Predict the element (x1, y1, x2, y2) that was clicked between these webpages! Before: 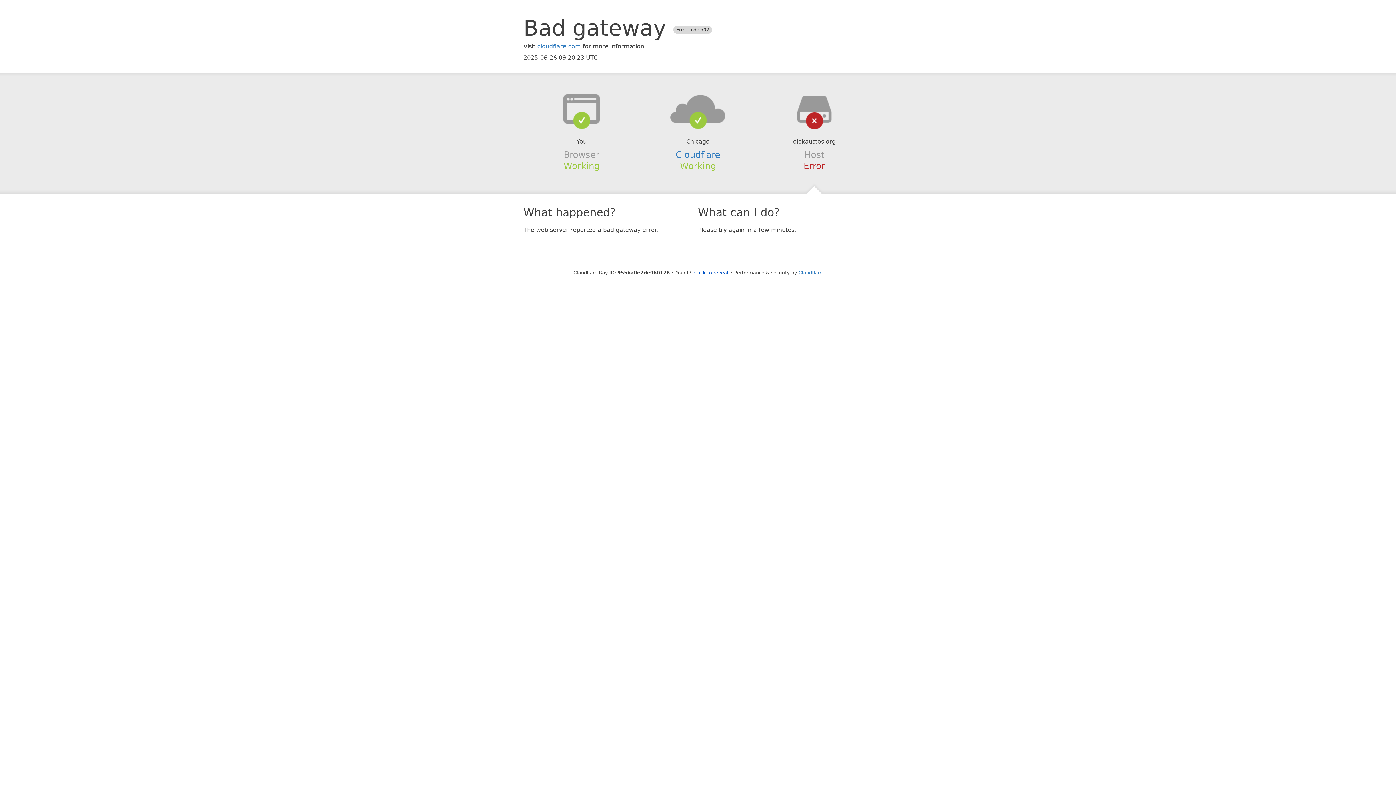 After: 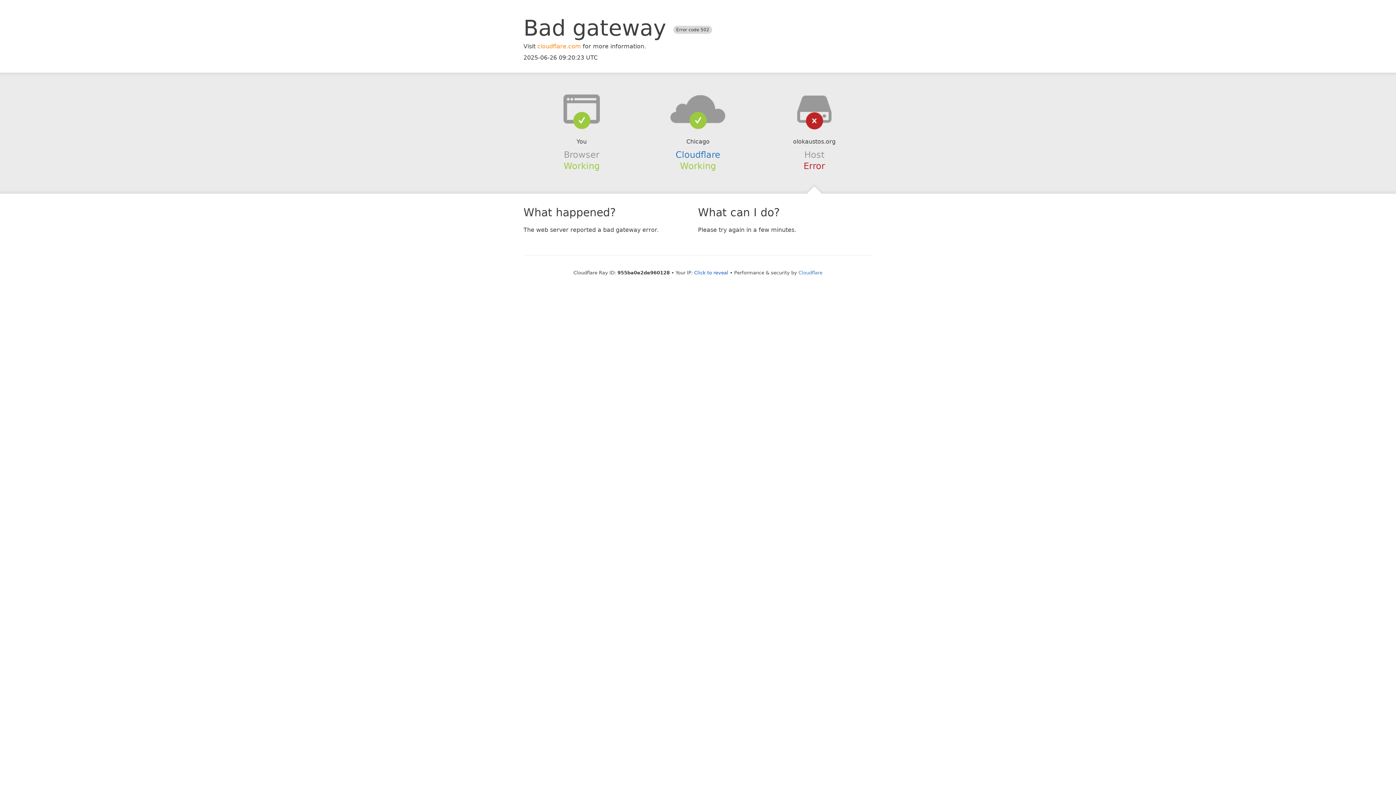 Action: label: cloudflare.com bbox: (537, 42, 581, 49)